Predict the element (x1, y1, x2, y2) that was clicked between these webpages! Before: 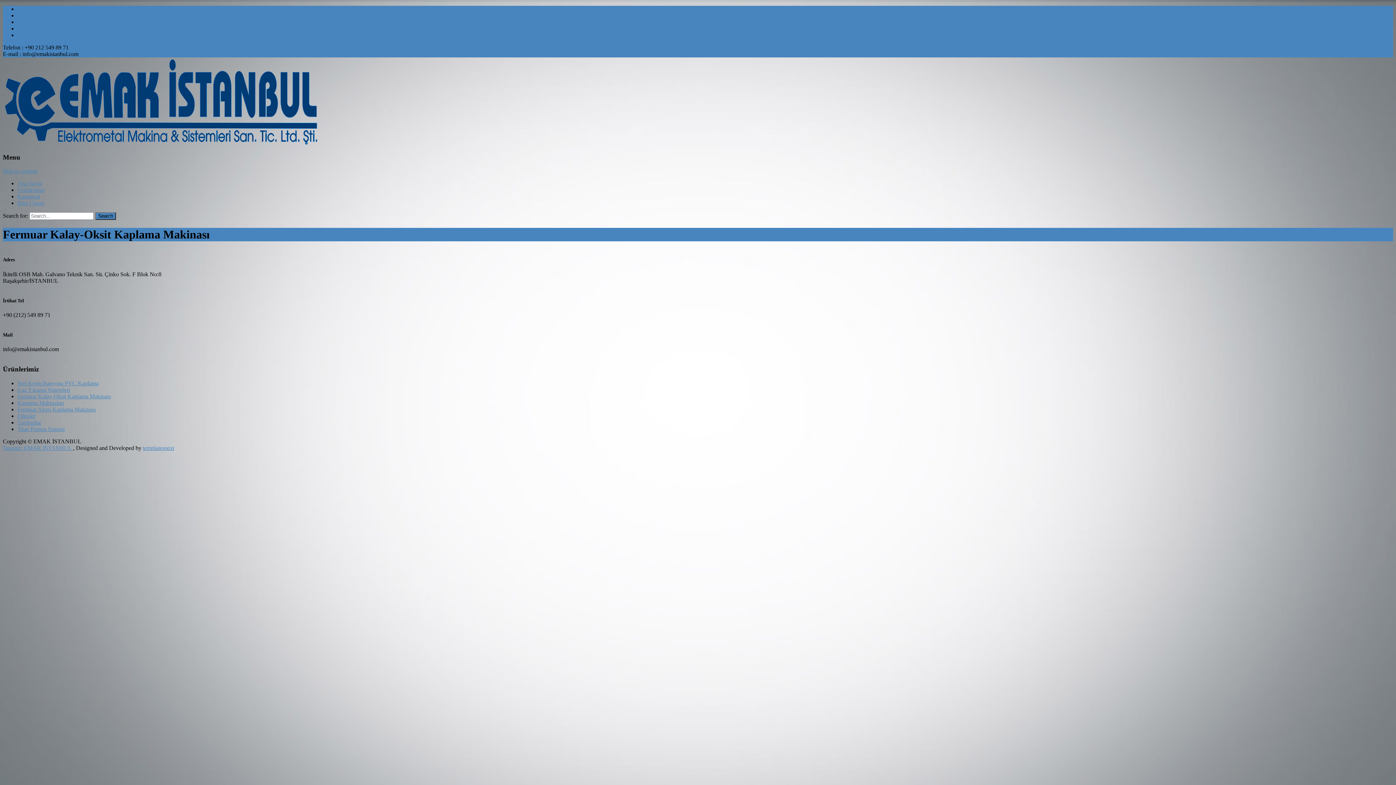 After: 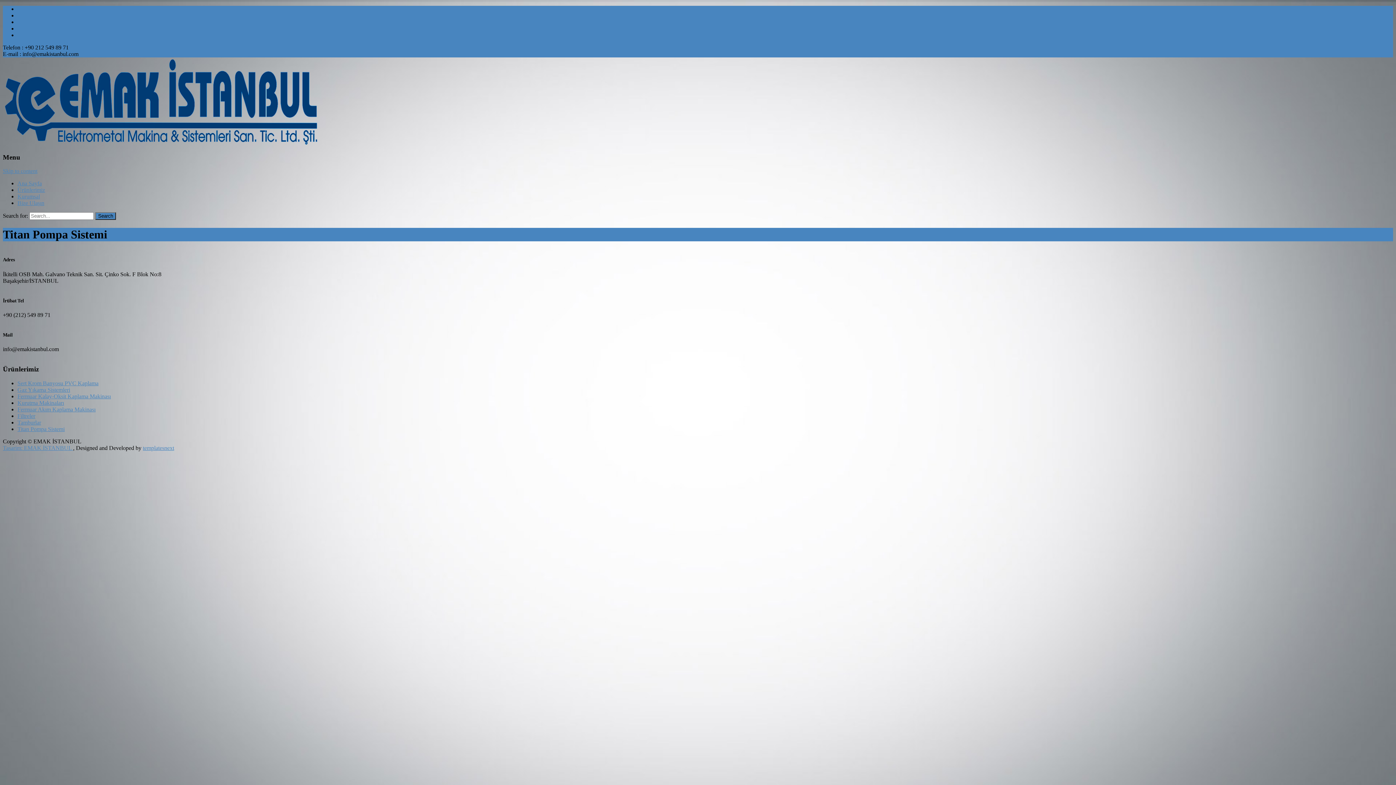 Action: bbox: (17, 426, 64, 432) label: Titan Pompa Sistemi